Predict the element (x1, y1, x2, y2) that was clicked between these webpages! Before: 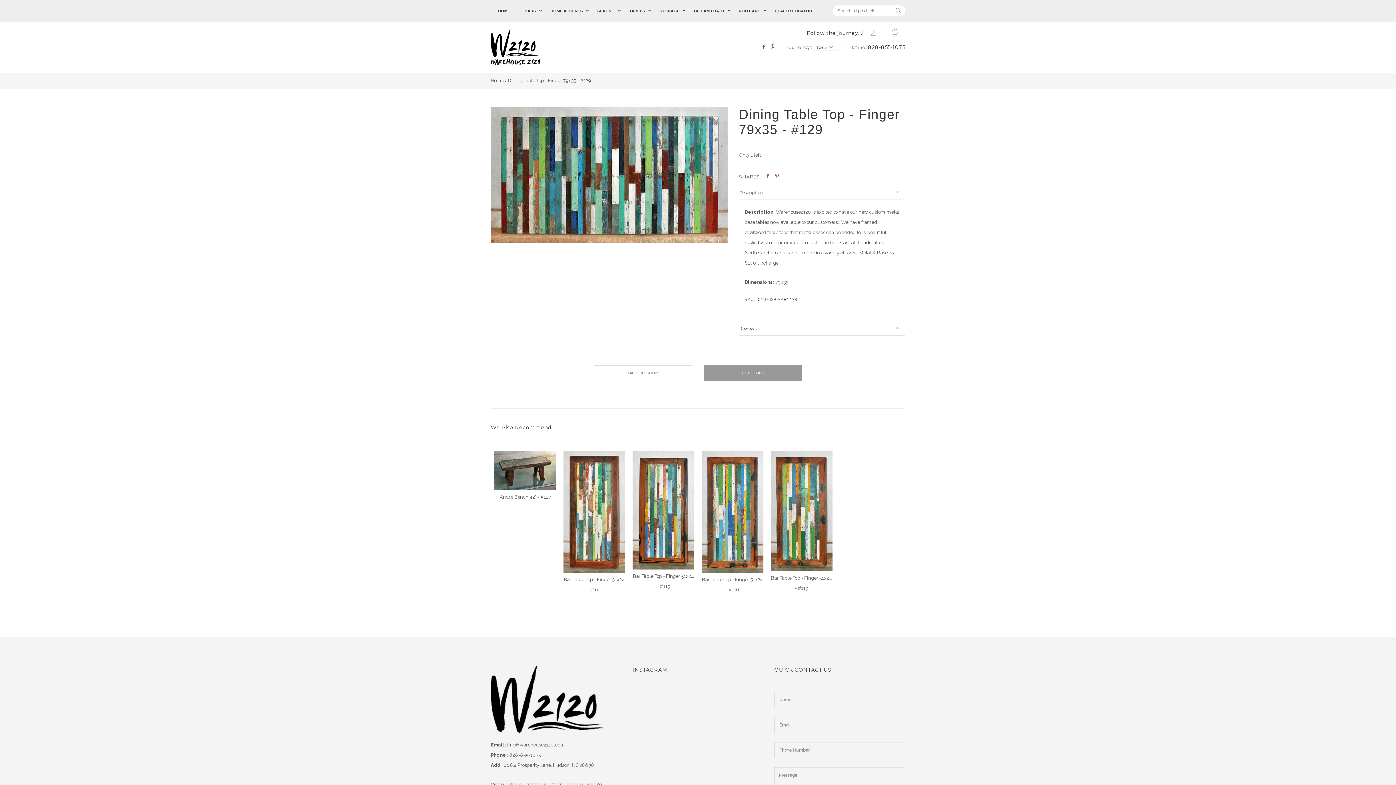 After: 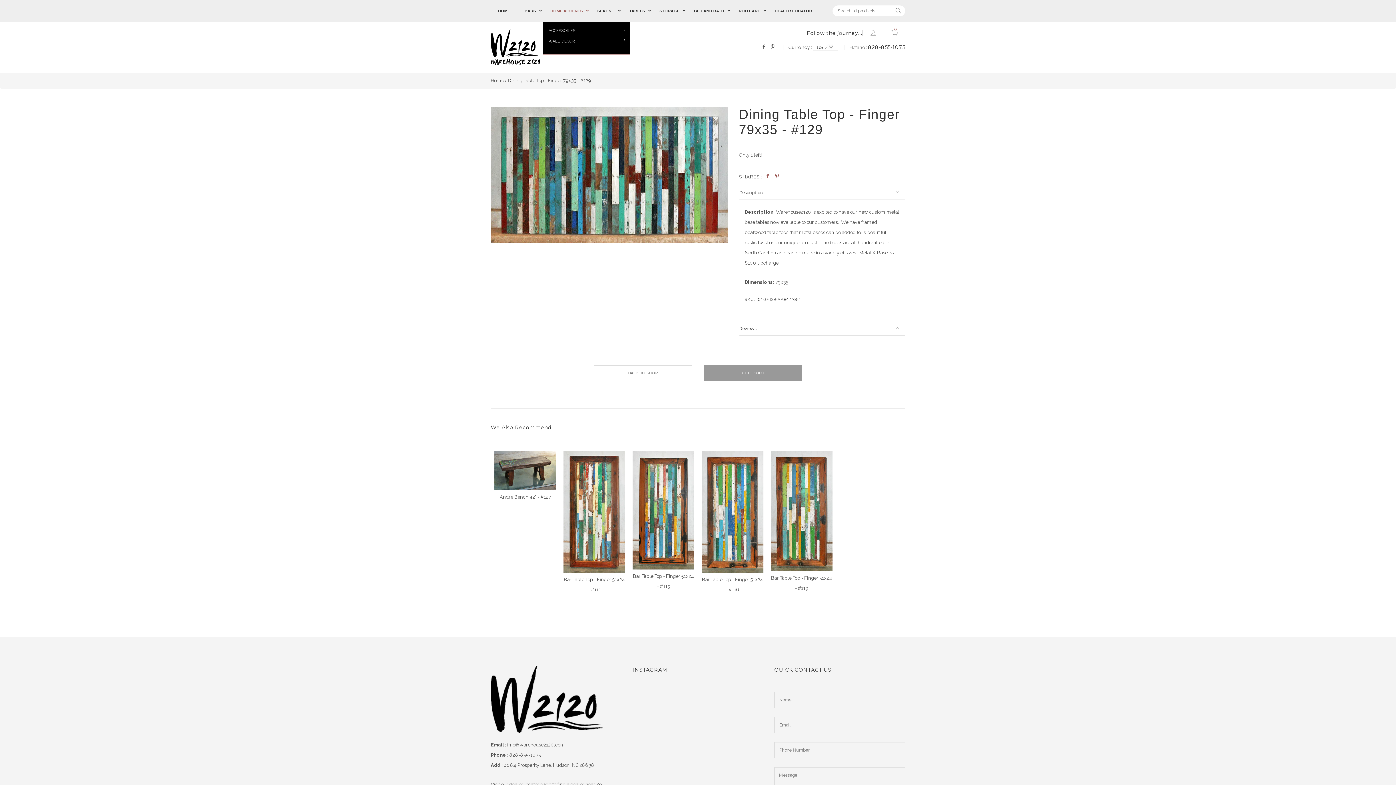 Action: bbox: (543, 0, 590, 21) label: HOME ACCENTS